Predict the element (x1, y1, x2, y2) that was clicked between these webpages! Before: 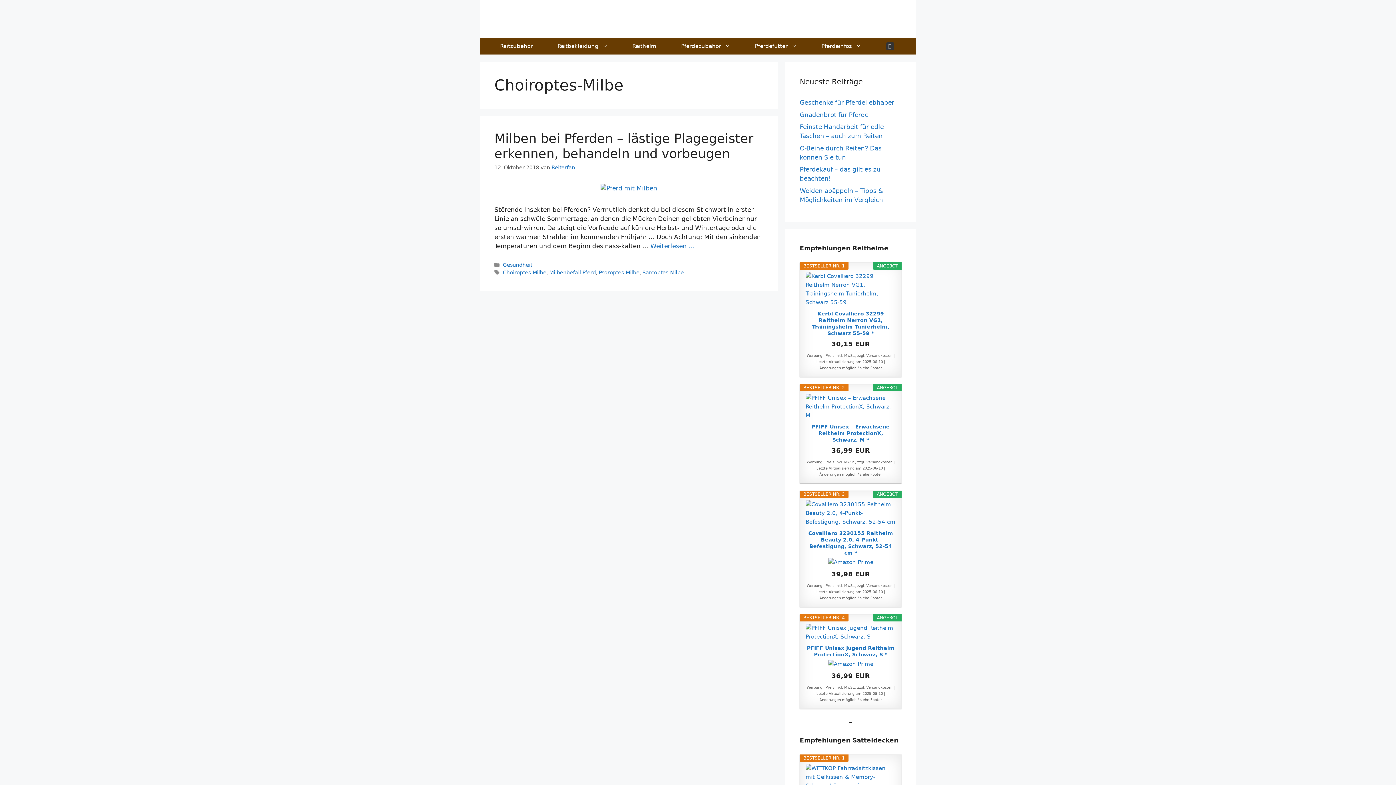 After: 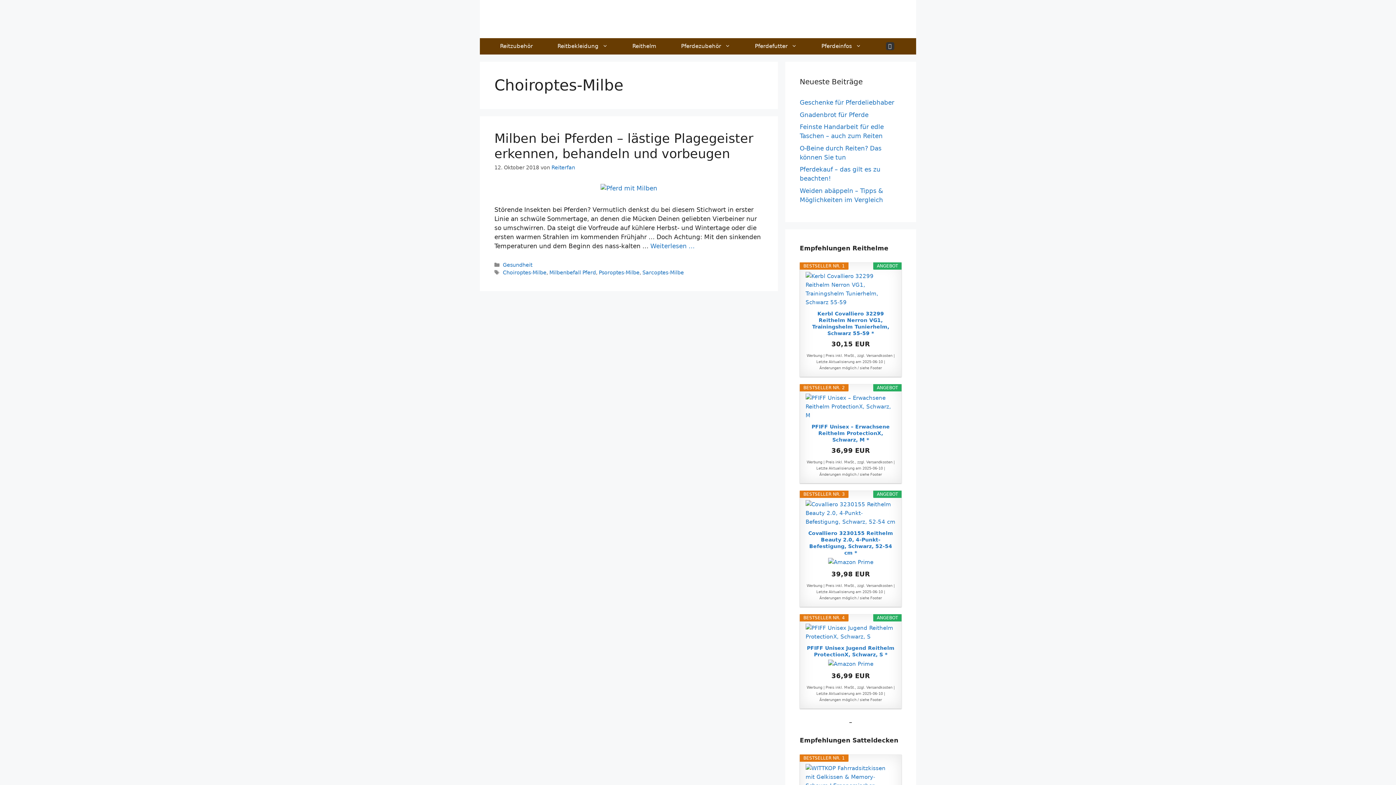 Action: bbox: (805, 271, 896, 306)